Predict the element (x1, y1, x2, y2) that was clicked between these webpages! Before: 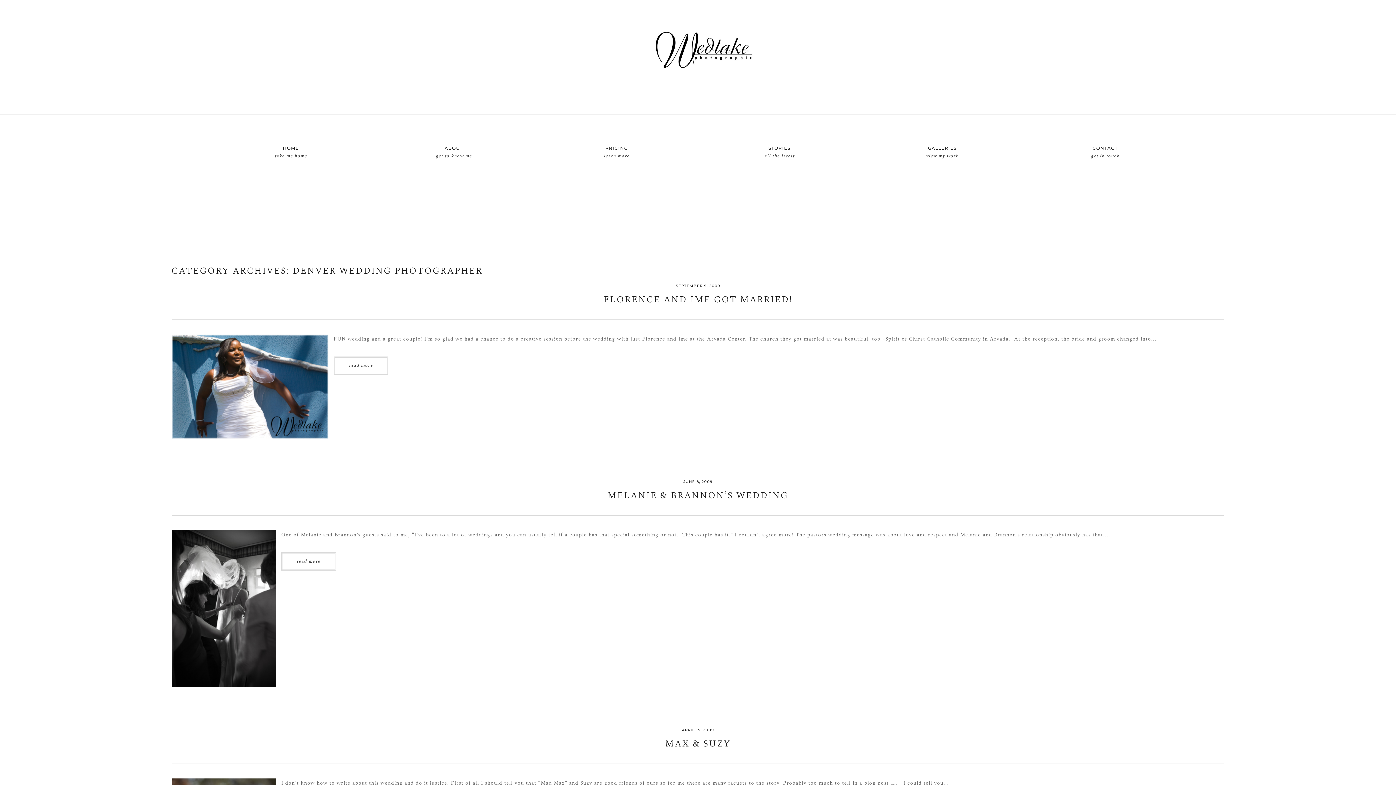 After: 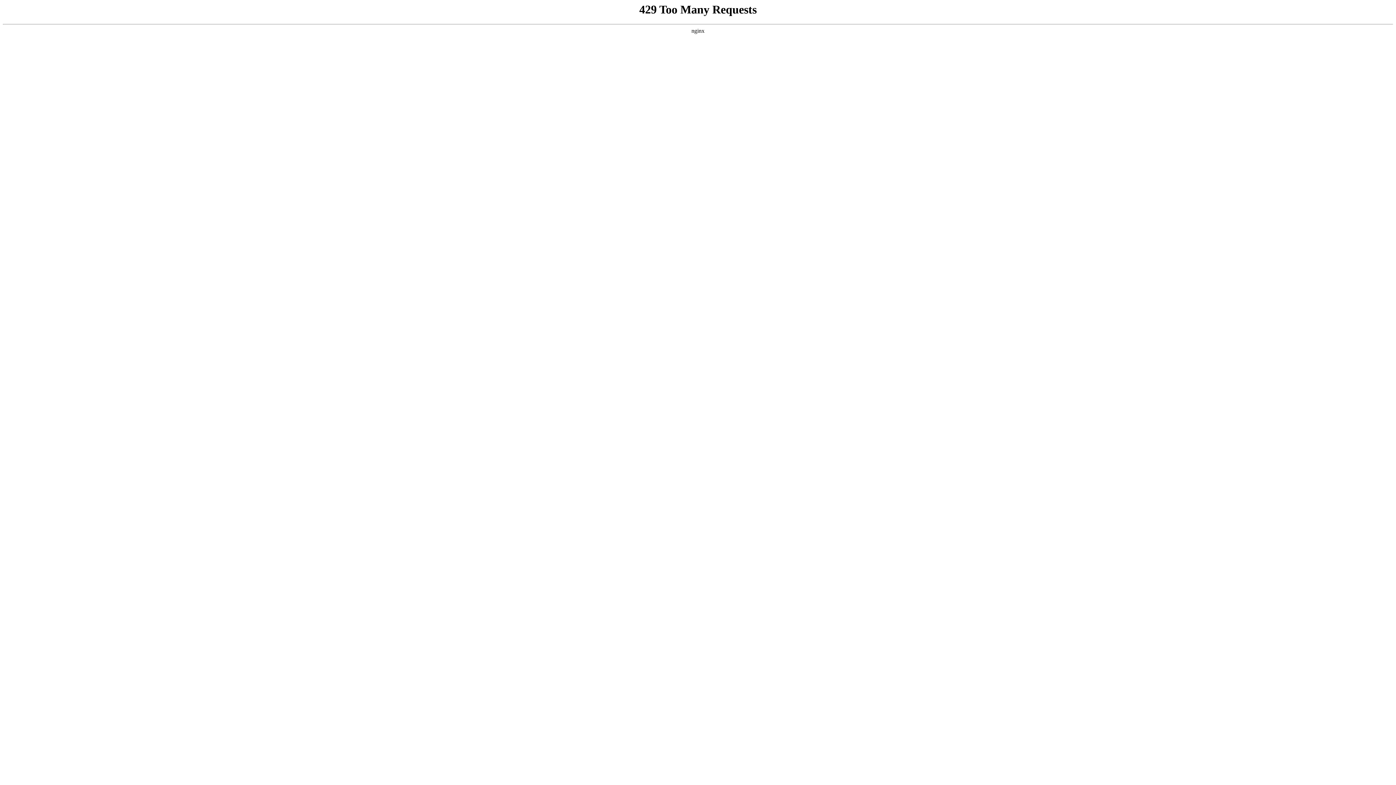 Action: bbox: (171, 334, 328, 442)